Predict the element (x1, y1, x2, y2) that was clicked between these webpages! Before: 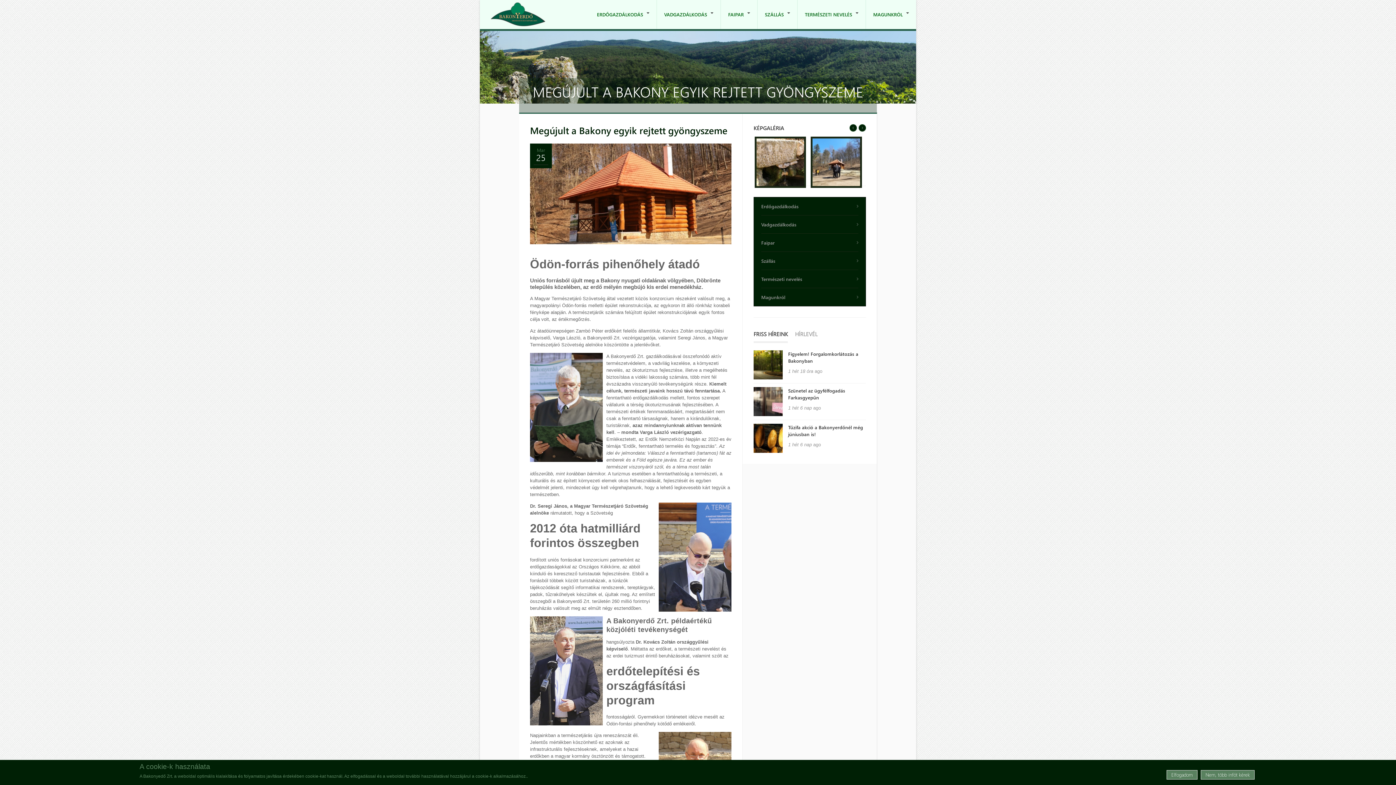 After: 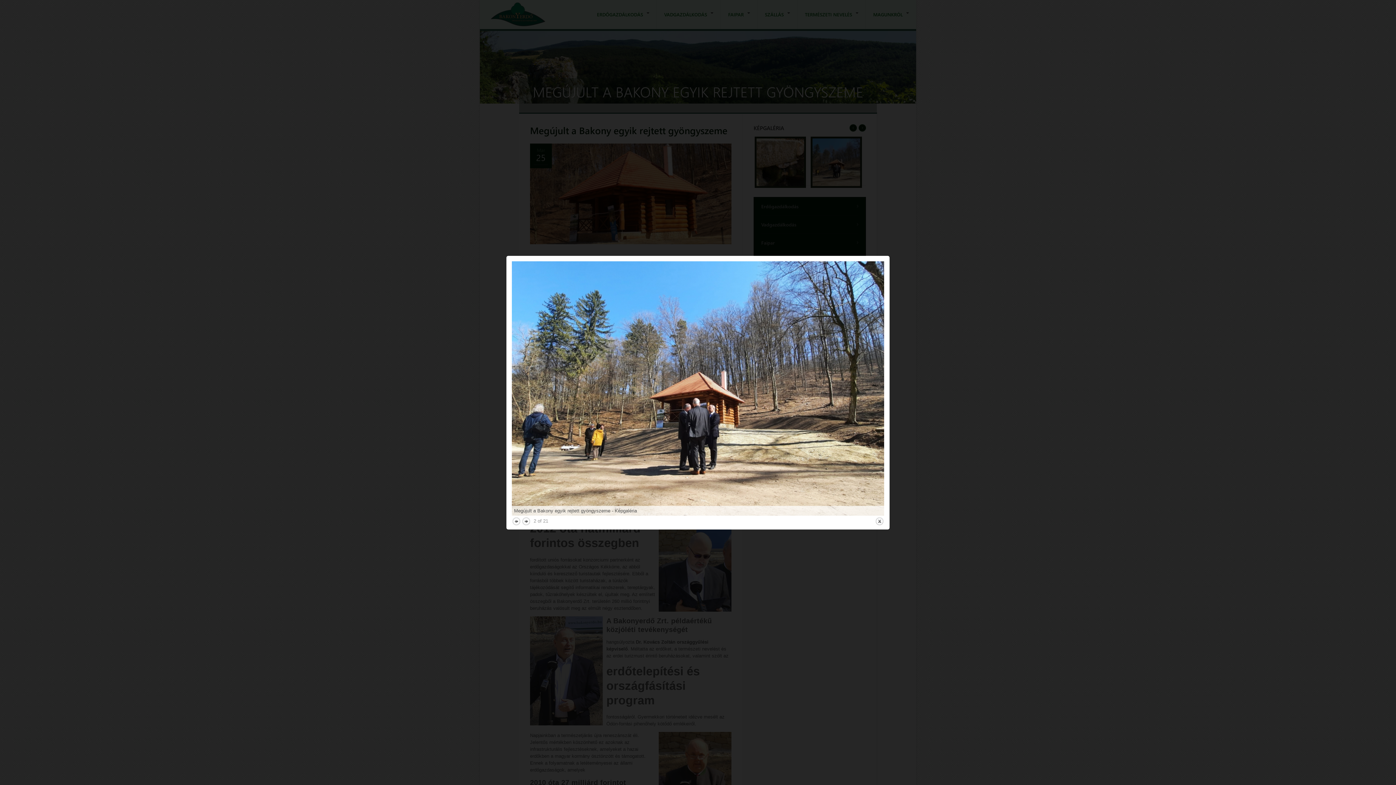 Action: bbox: (810, 183, 862, 189)